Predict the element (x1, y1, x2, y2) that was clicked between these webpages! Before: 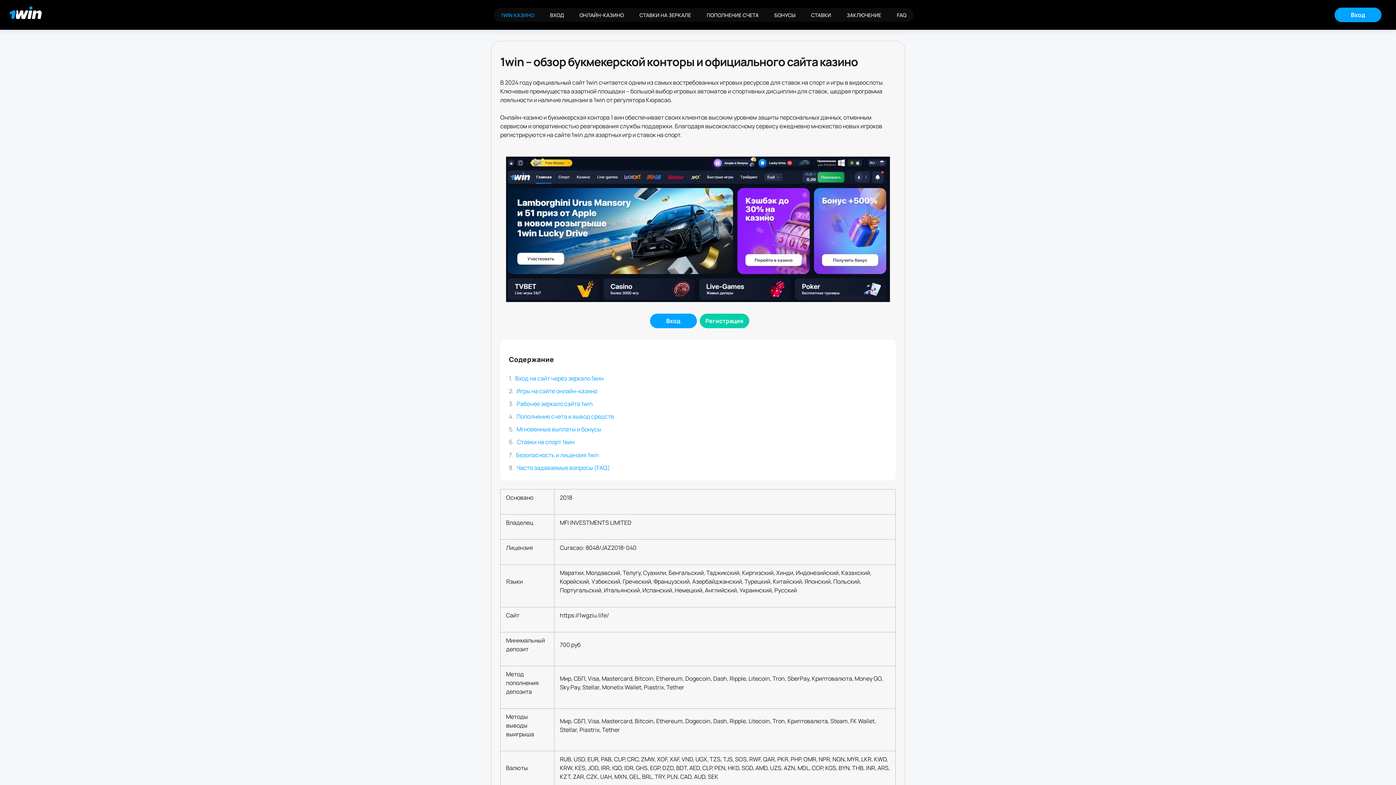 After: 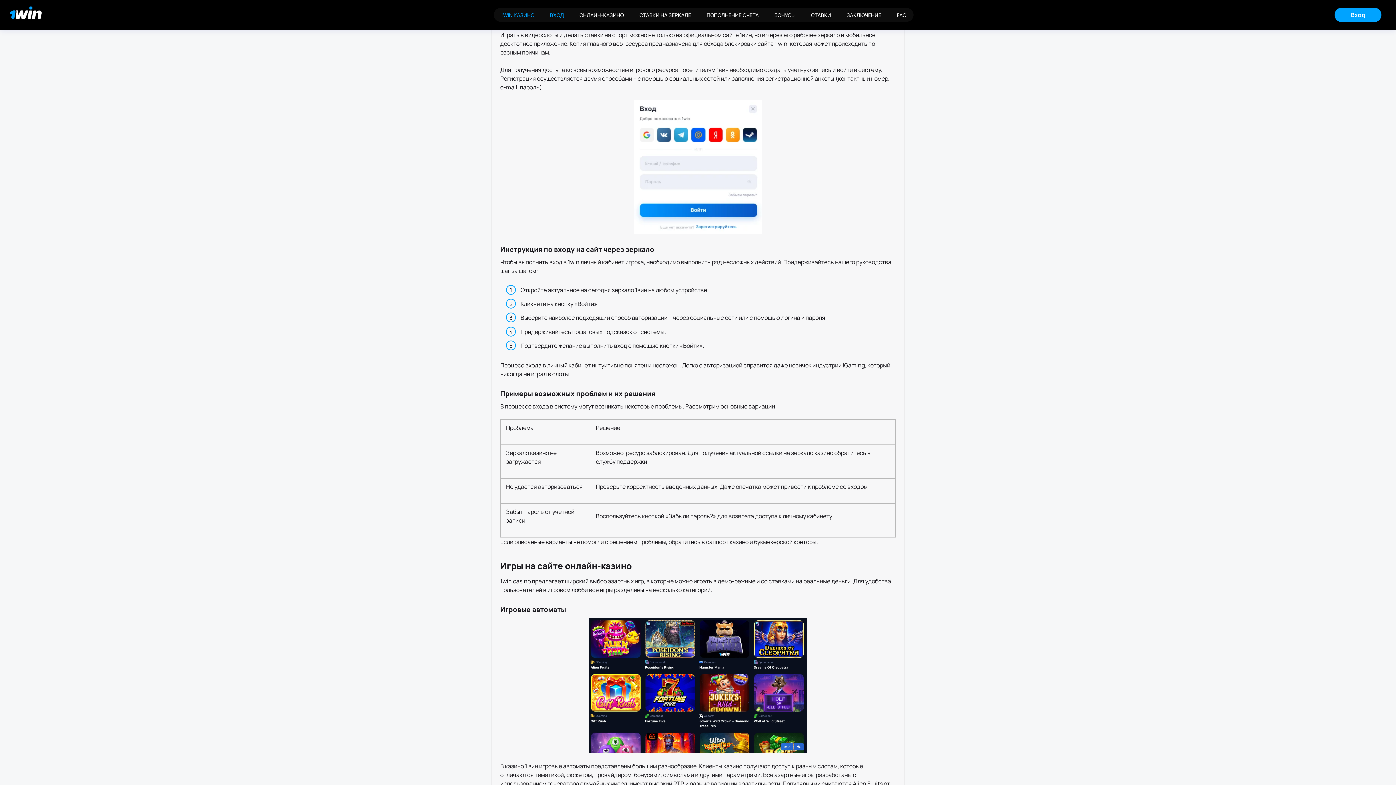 Action: label: ВХОД bbox: (542, 8, 571, 21)